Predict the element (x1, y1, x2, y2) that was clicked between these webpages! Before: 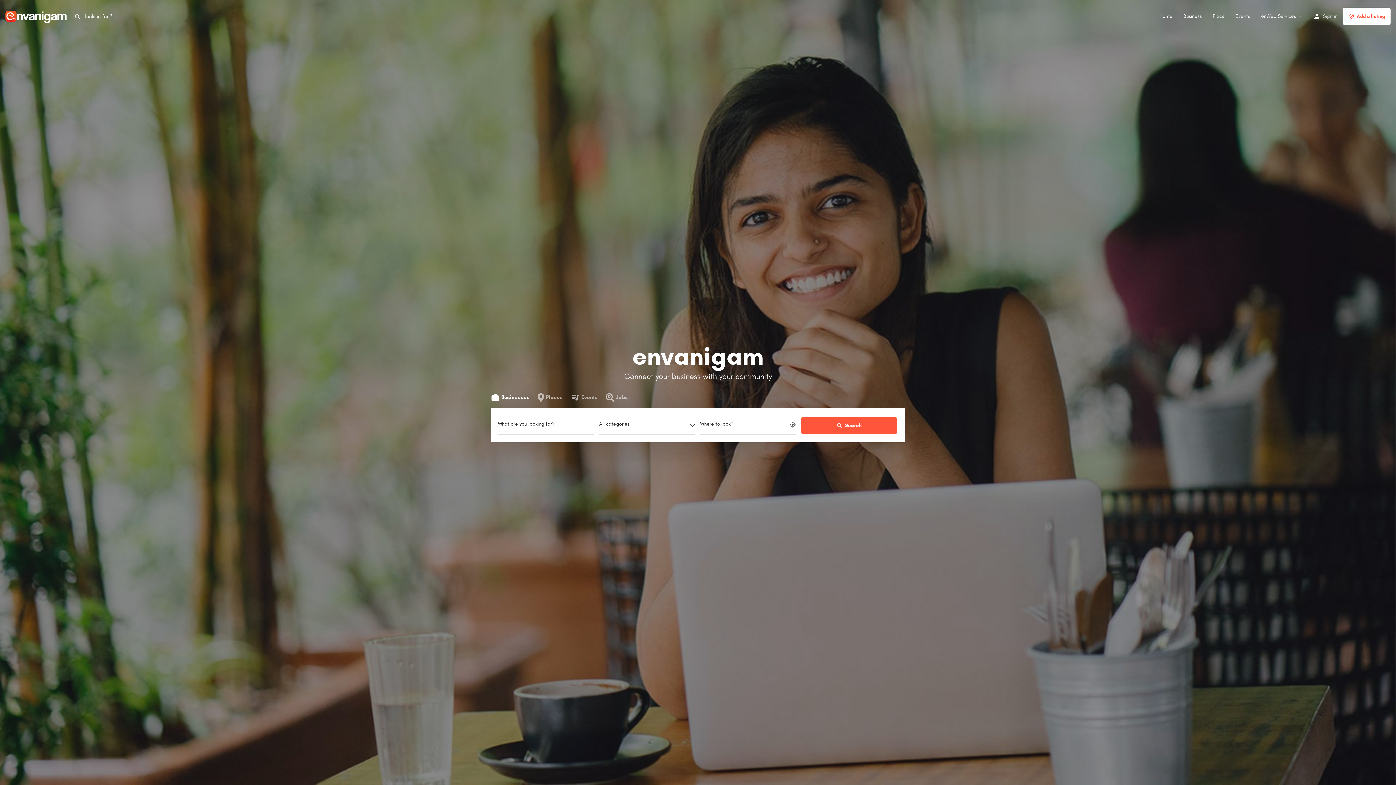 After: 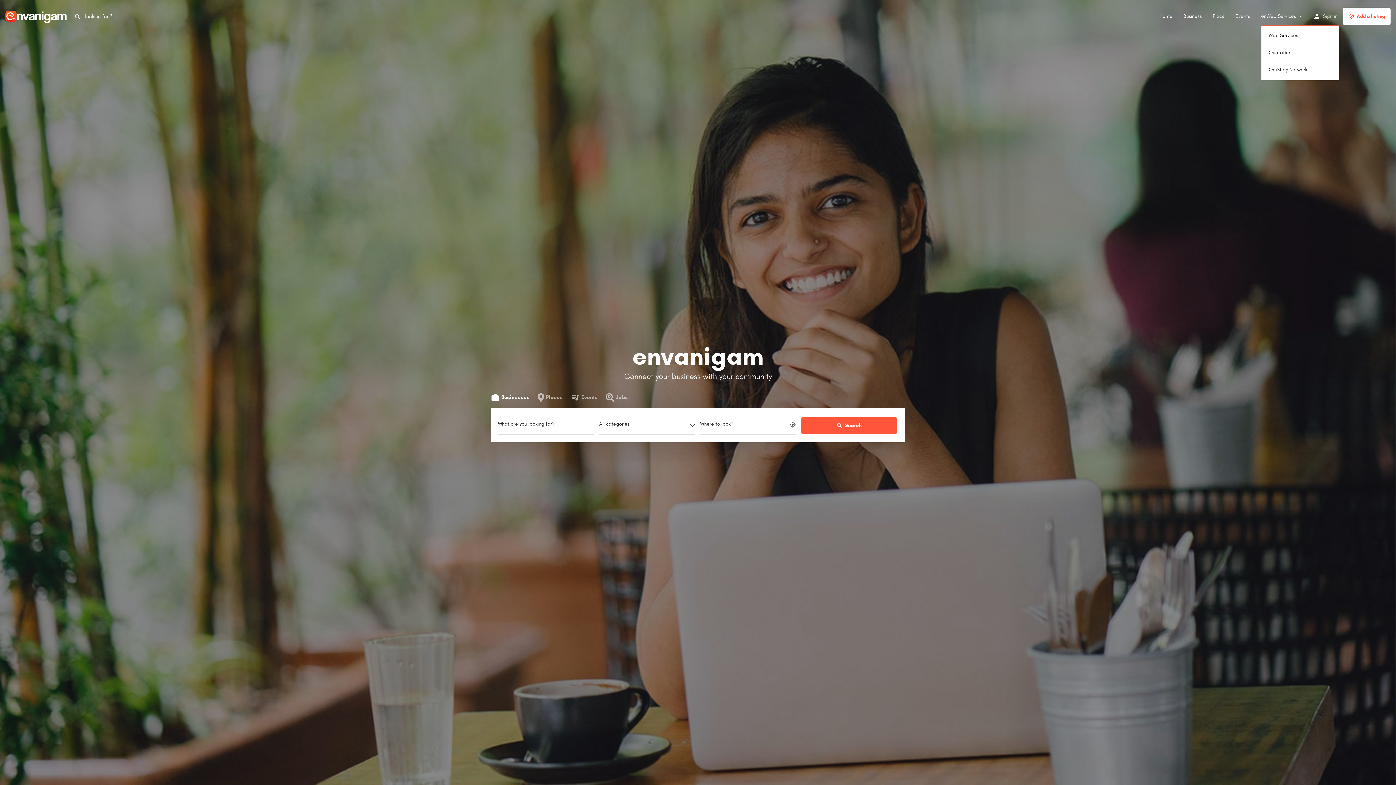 Action: bbox: (1261, 12, 1296, 19) label: enWeb Services